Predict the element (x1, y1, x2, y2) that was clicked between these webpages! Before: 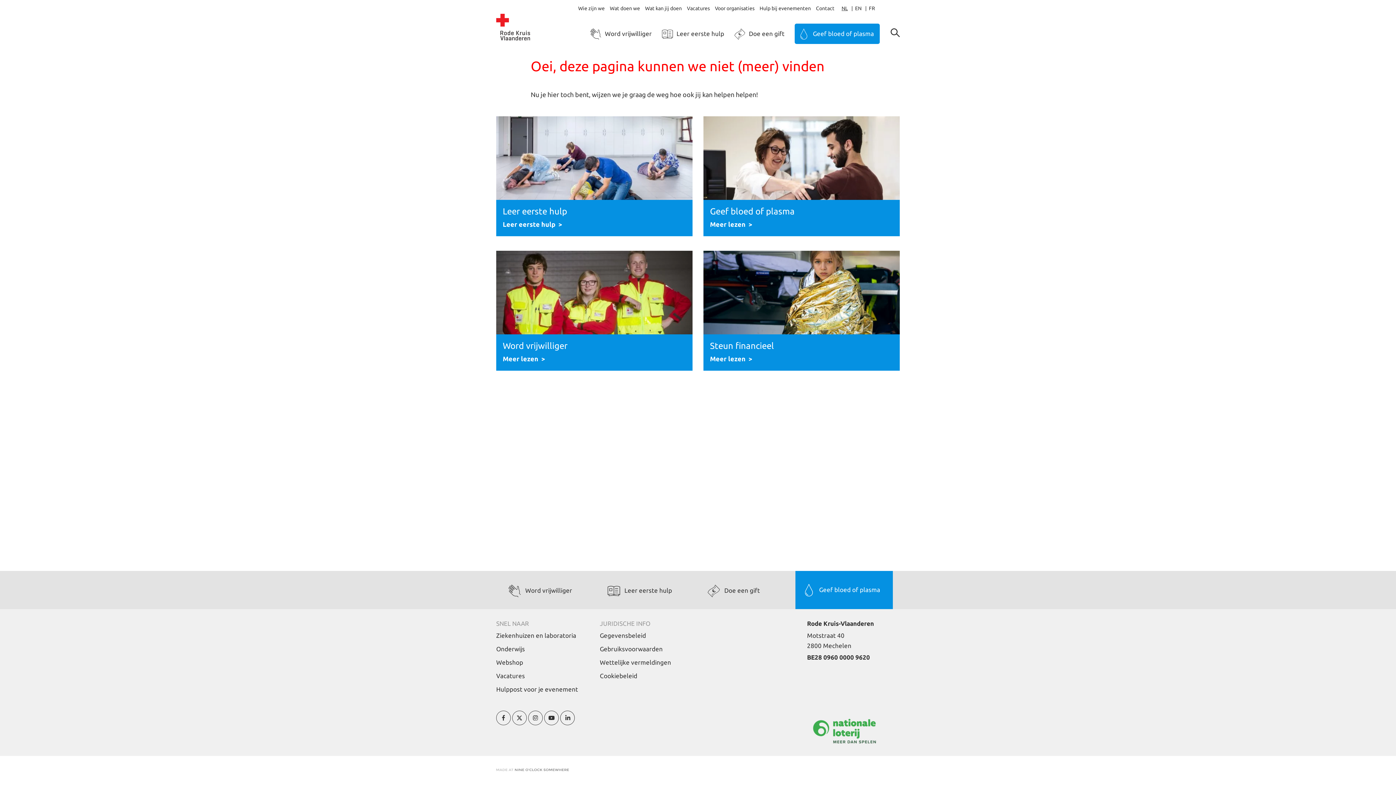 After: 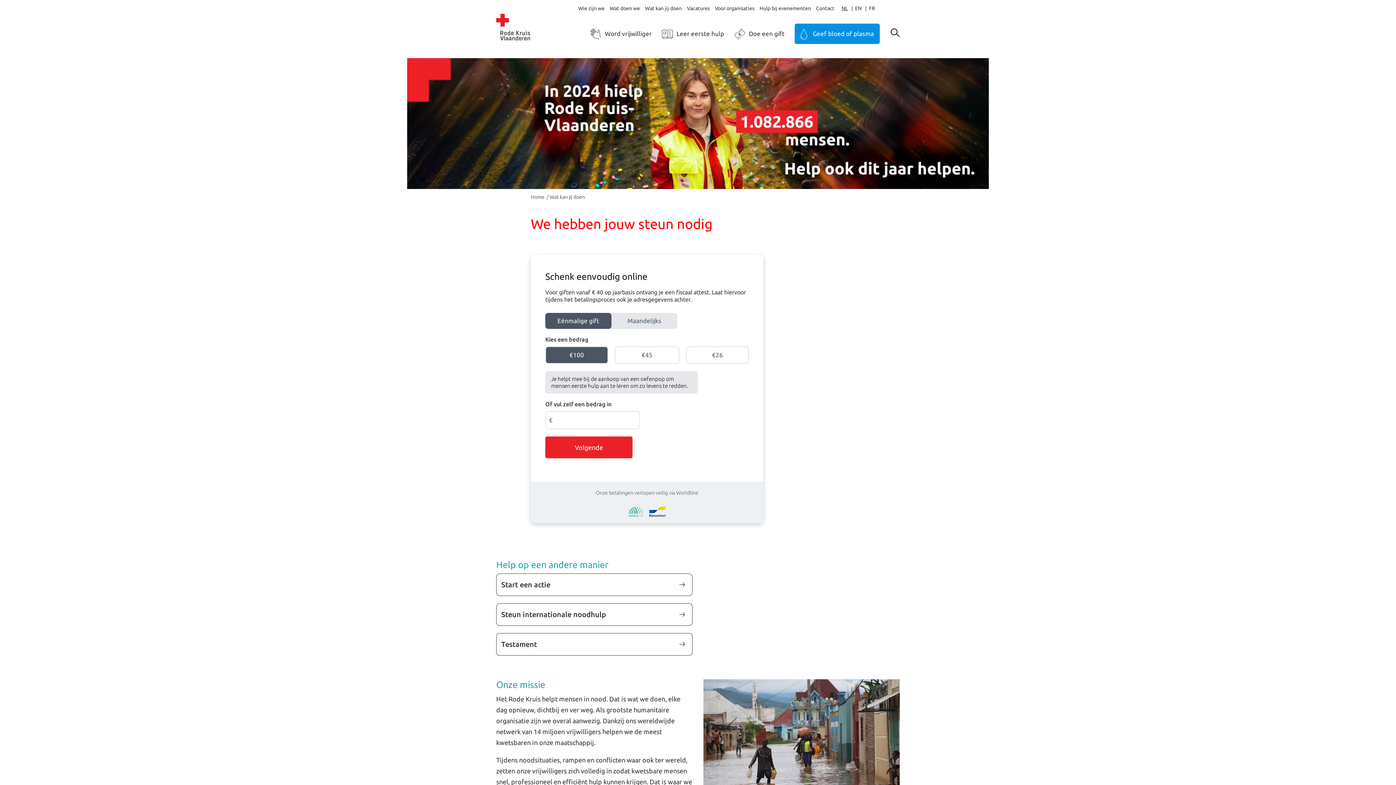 Action: bbox: (703, 250, 900, 370) label: Steun financieel
Meer lezen